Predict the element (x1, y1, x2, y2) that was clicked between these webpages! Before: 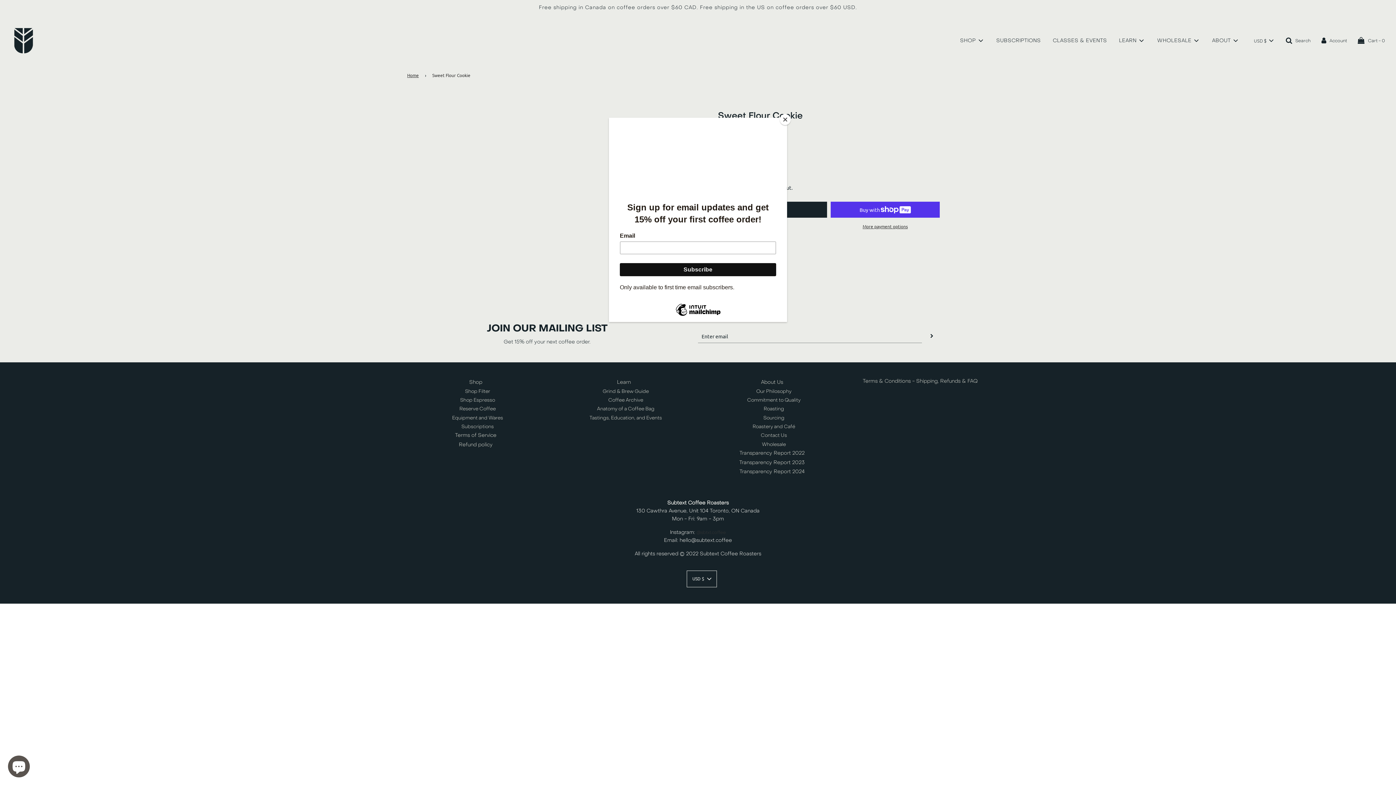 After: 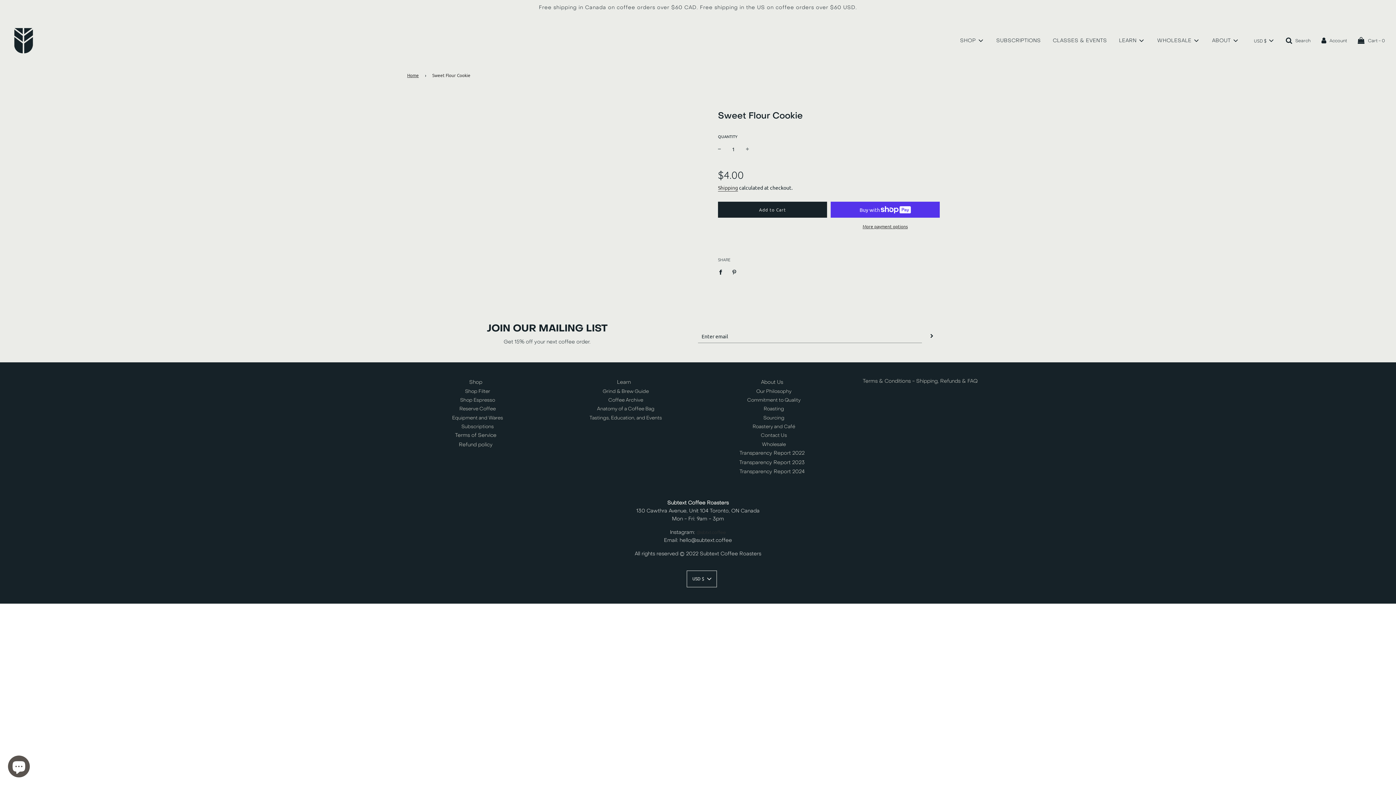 Action: bbox: (780, 114, 790, 125) label: Close